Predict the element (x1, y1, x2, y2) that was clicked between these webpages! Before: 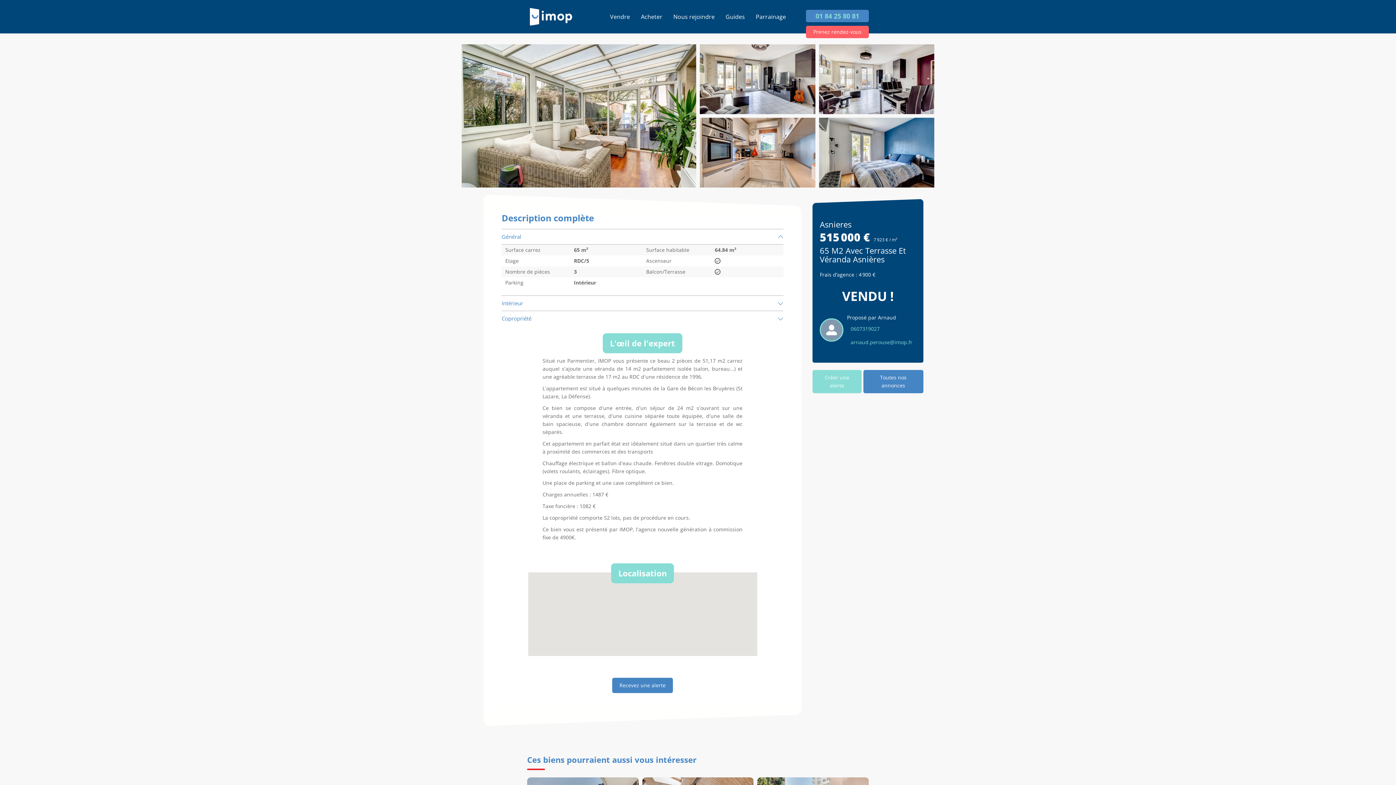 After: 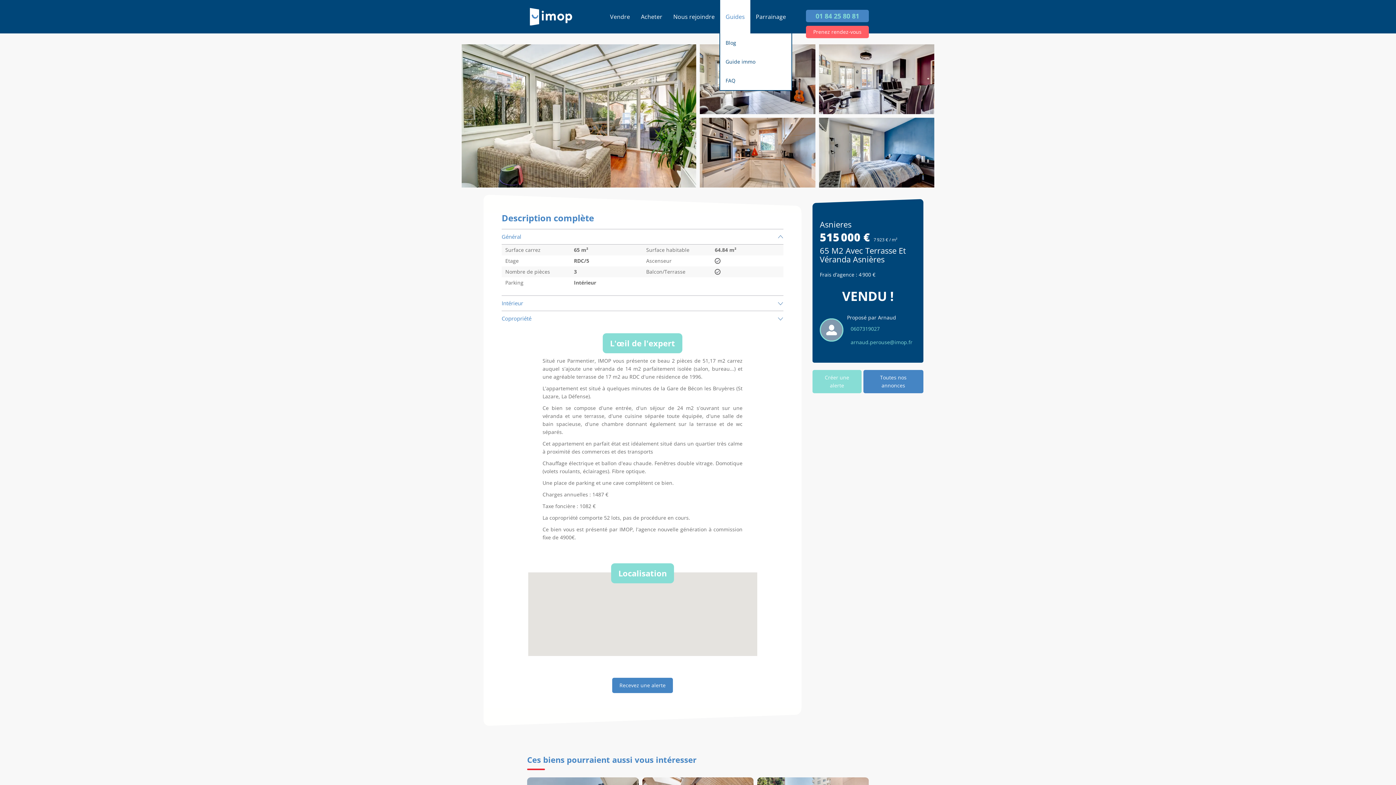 Action: label: Guides bbox: (720, 0, 750, 33)